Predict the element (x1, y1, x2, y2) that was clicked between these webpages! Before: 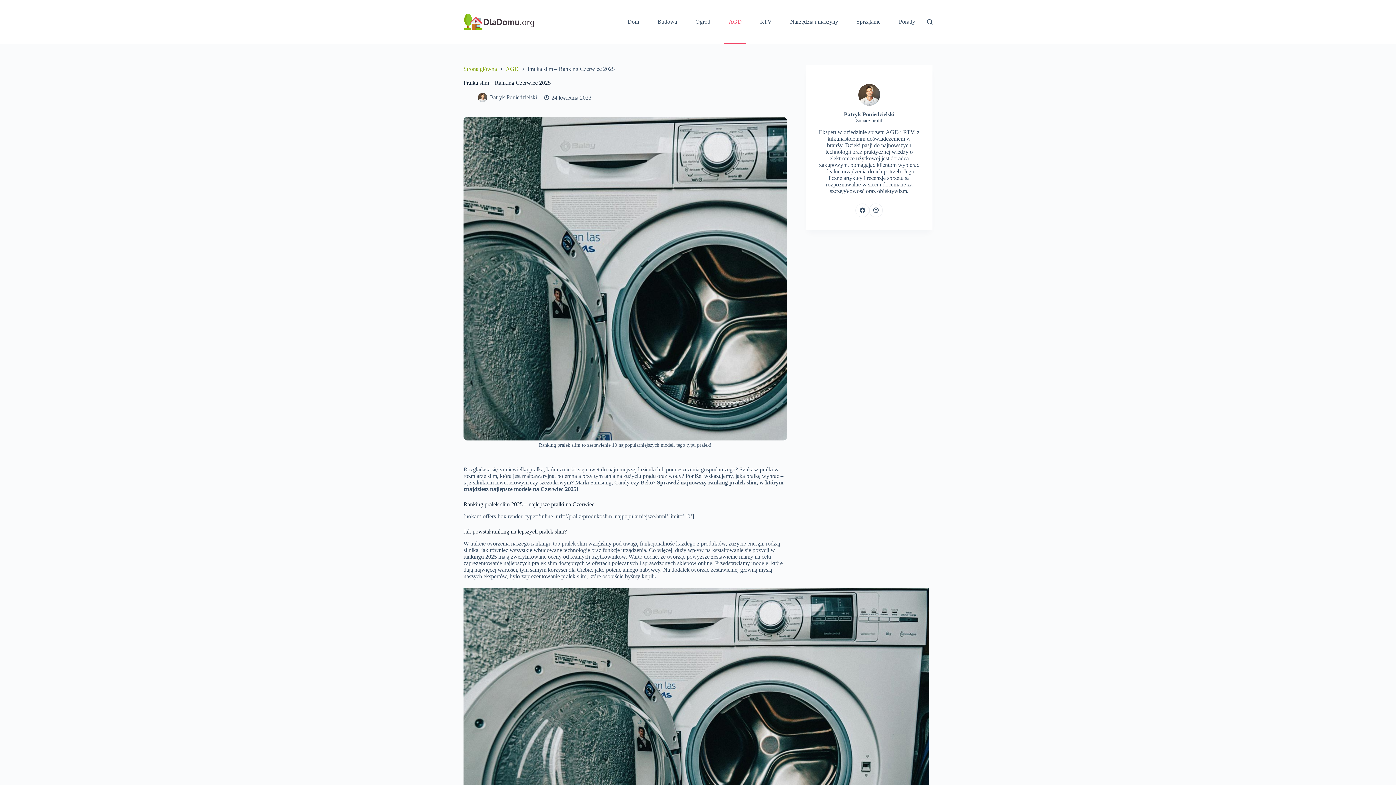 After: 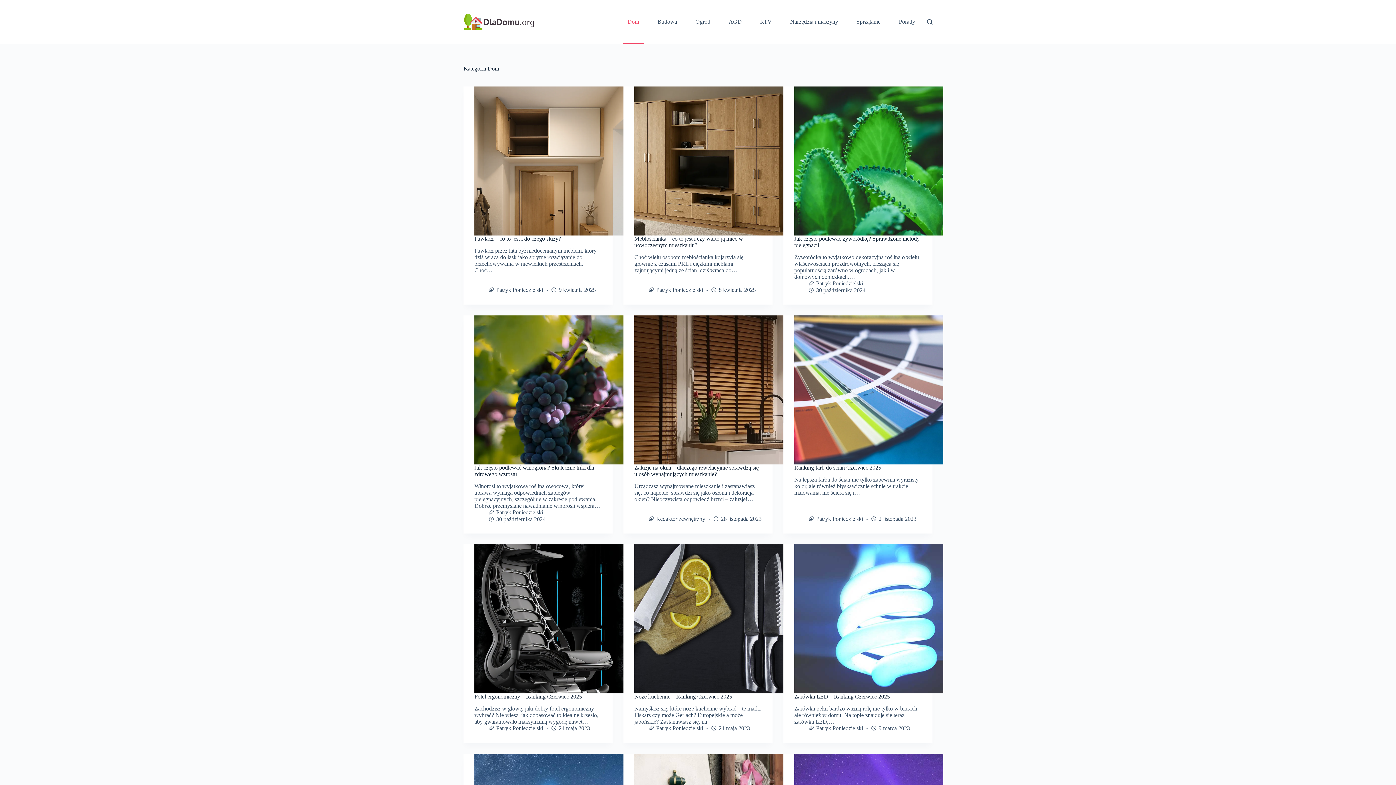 Action: bbox: (623, 0, 643, 43) label: Dom